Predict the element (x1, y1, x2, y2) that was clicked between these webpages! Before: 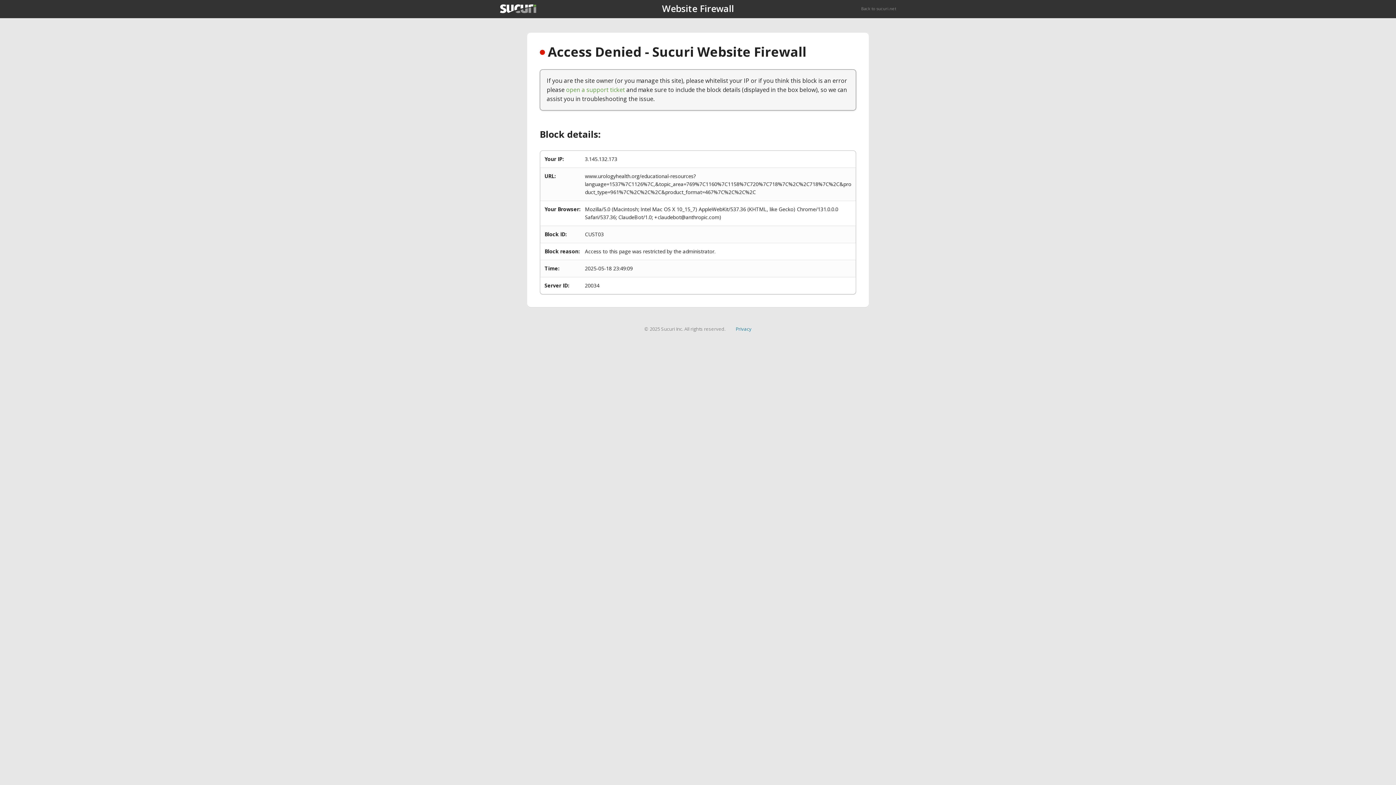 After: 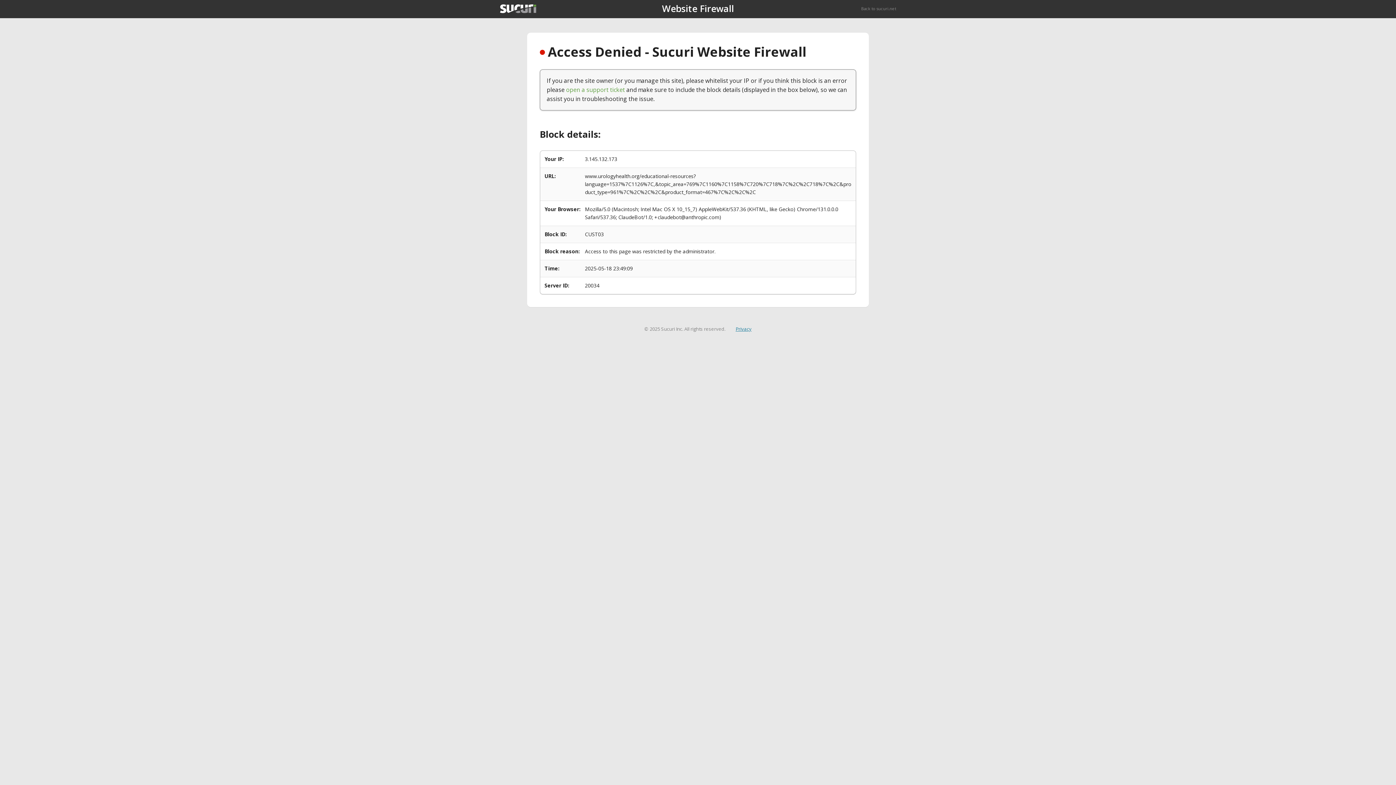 Action: bbox: (735, 325, 751, 332) label: Privacy